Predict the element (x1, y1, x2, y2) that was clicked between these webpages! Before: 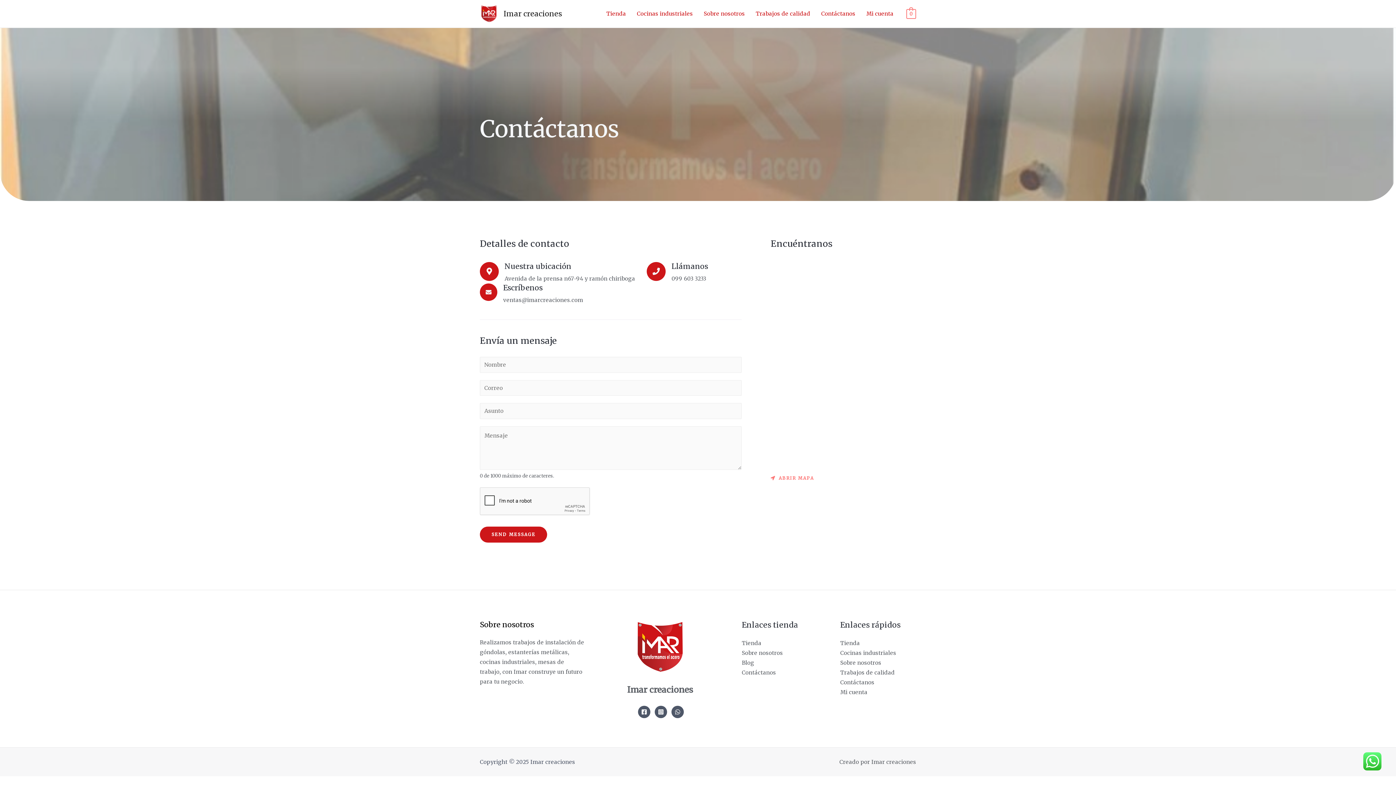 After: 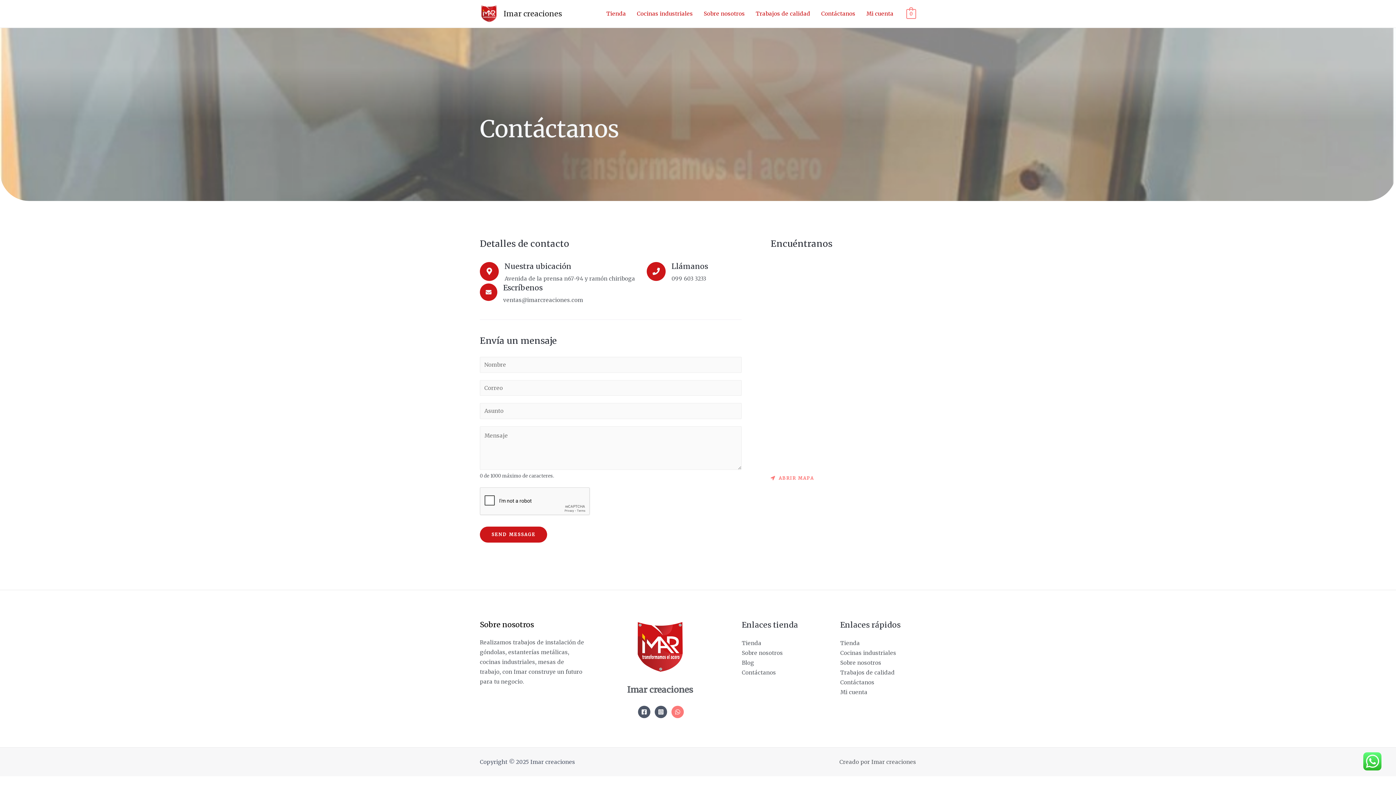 Action: bbox: (671, 706, 684, 718)